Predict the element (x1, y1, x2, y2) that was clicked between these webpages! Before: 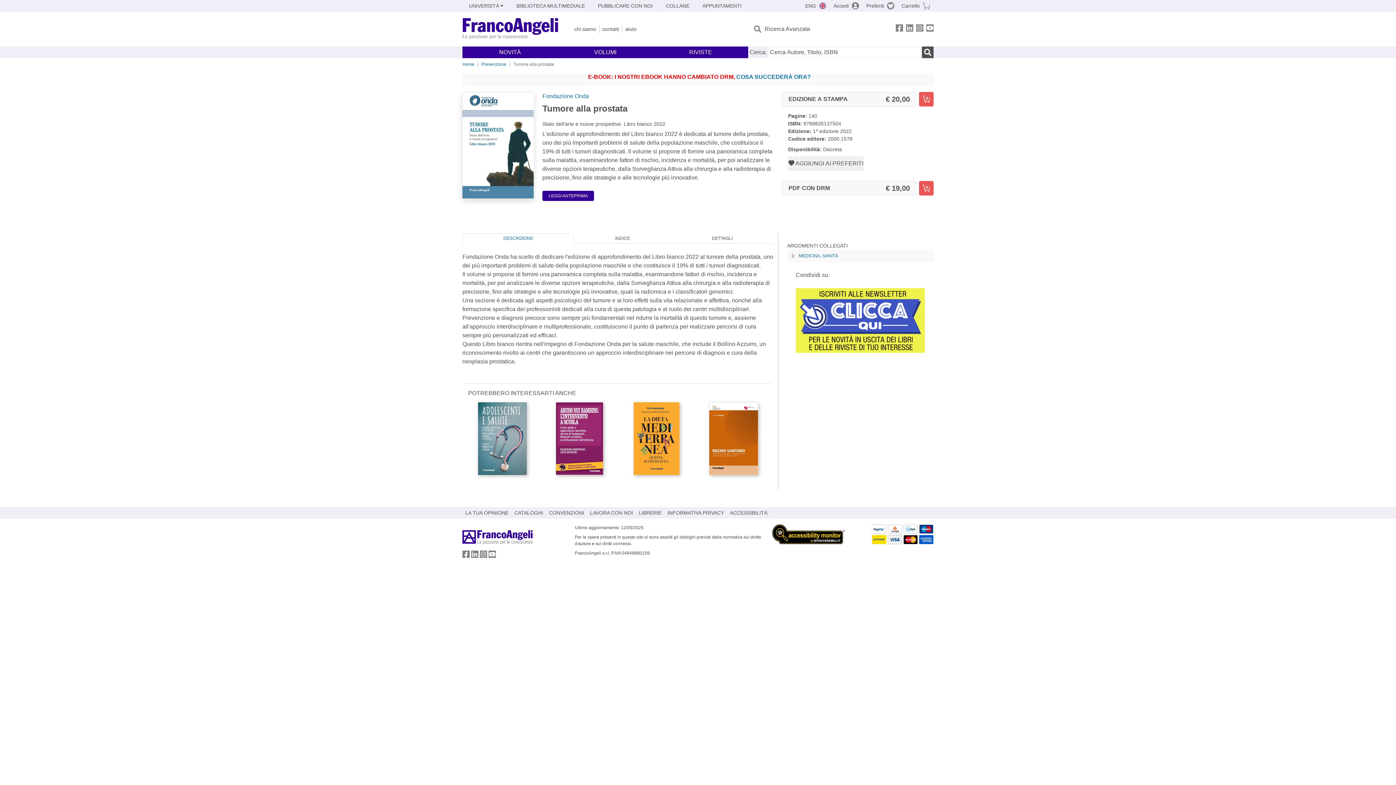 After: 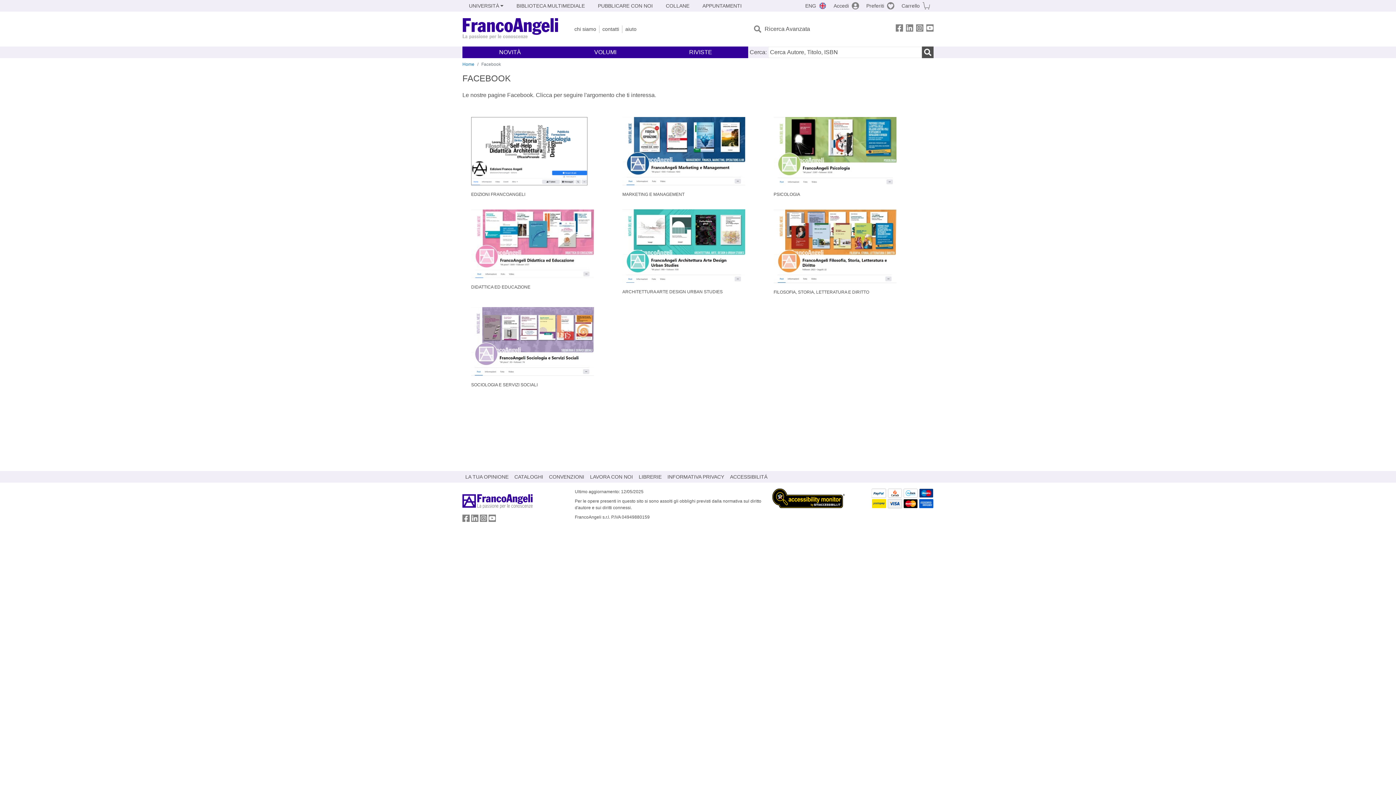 Action: label: FrancoAngeli su Facebook bbox: (896, 24, 903, 34)